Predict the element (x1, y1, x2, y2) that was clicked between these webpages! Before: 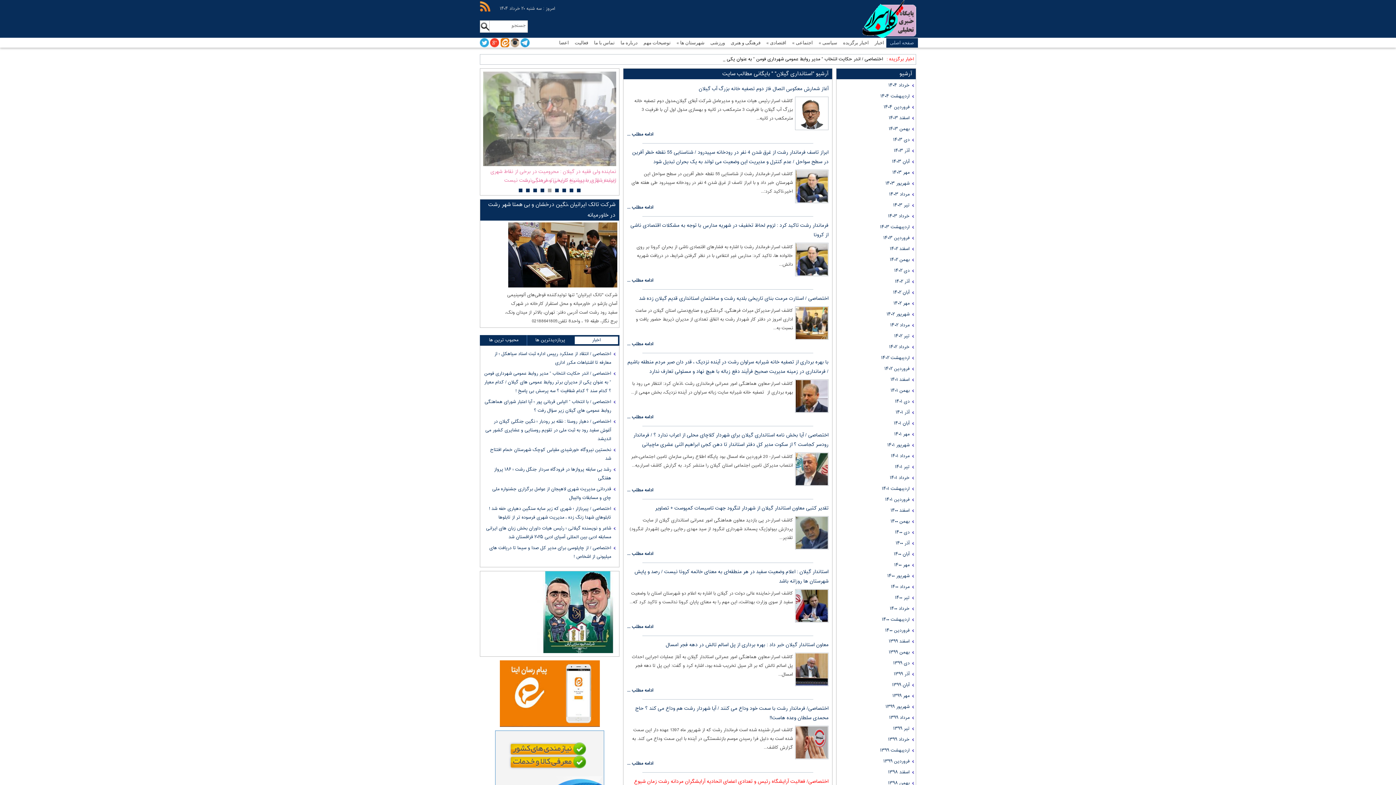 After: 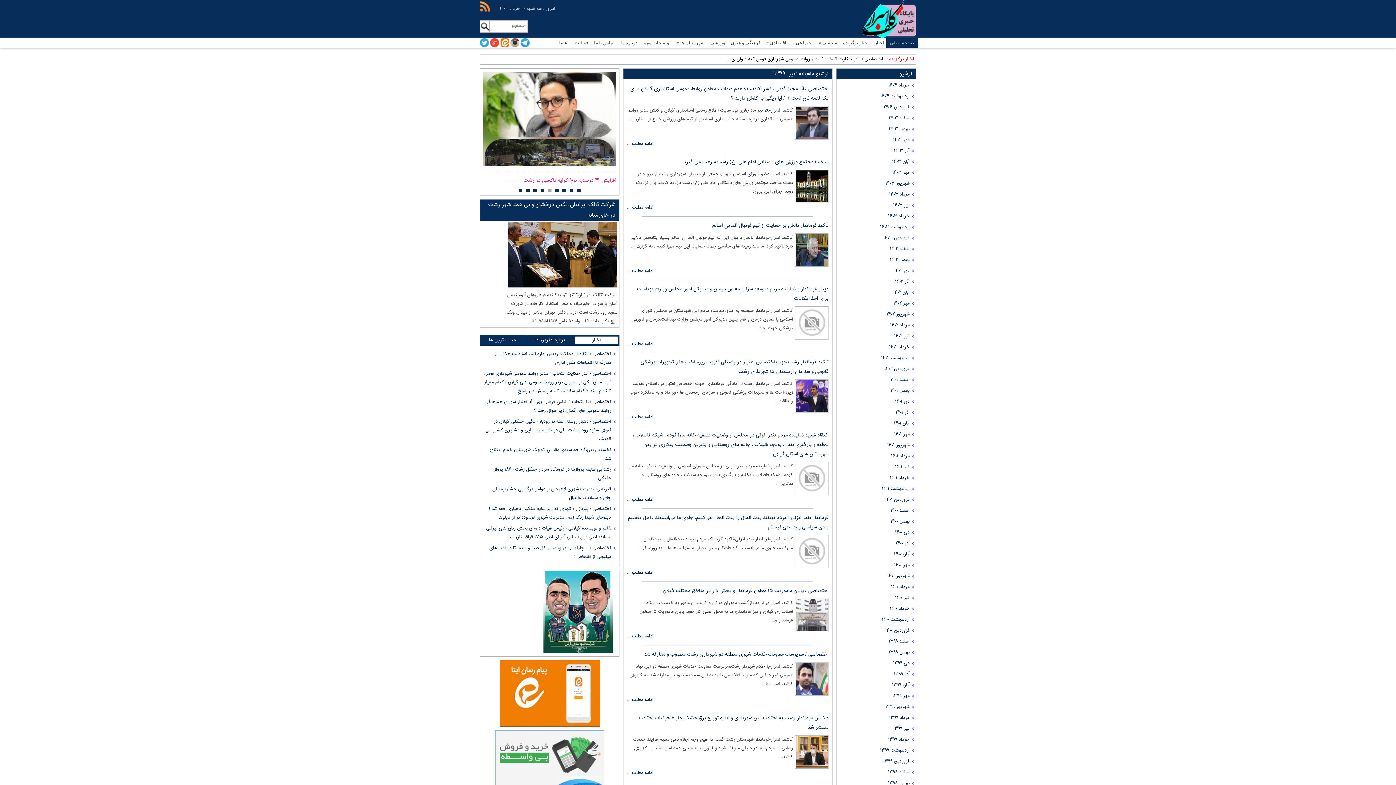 Action: label: تیر ۱۳۹۹ bbox: (893, 725, 909, 732)